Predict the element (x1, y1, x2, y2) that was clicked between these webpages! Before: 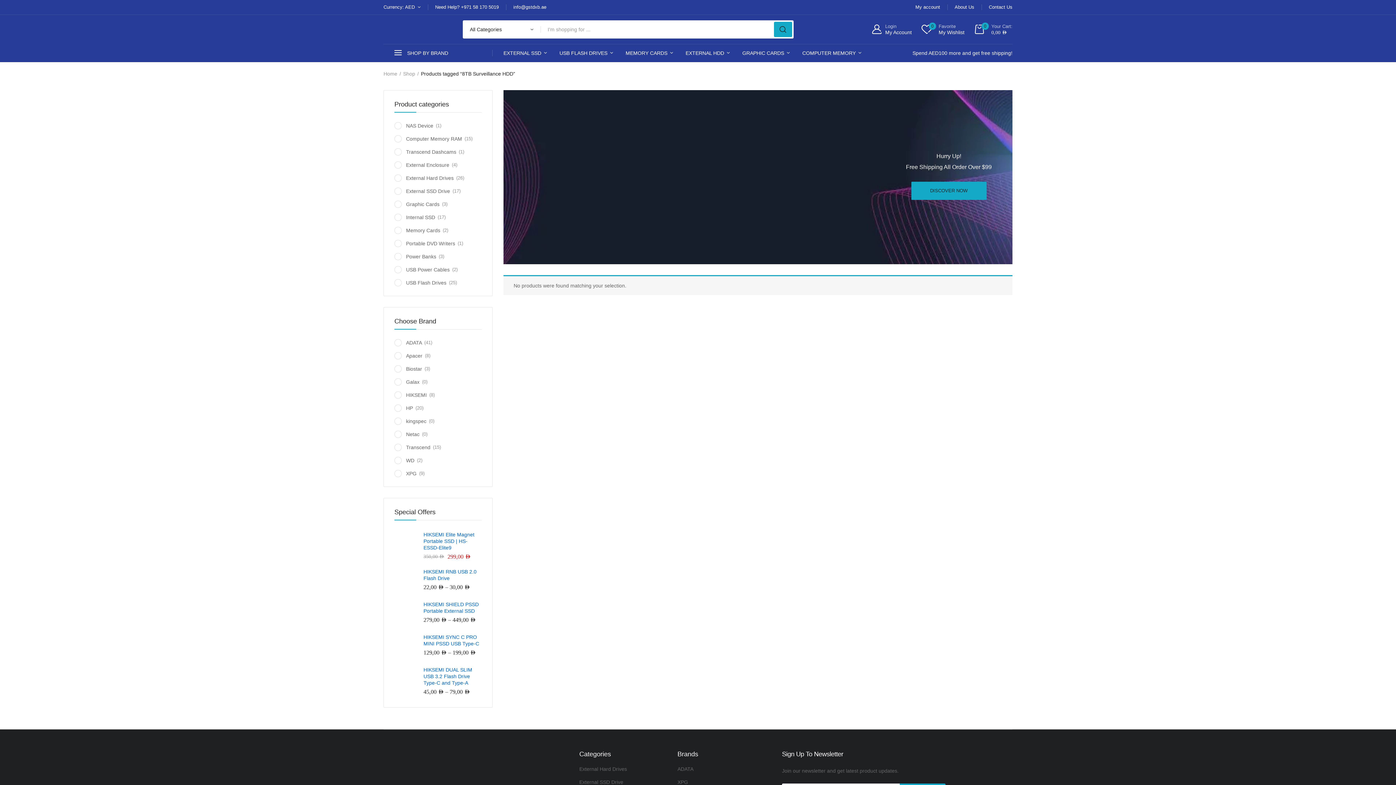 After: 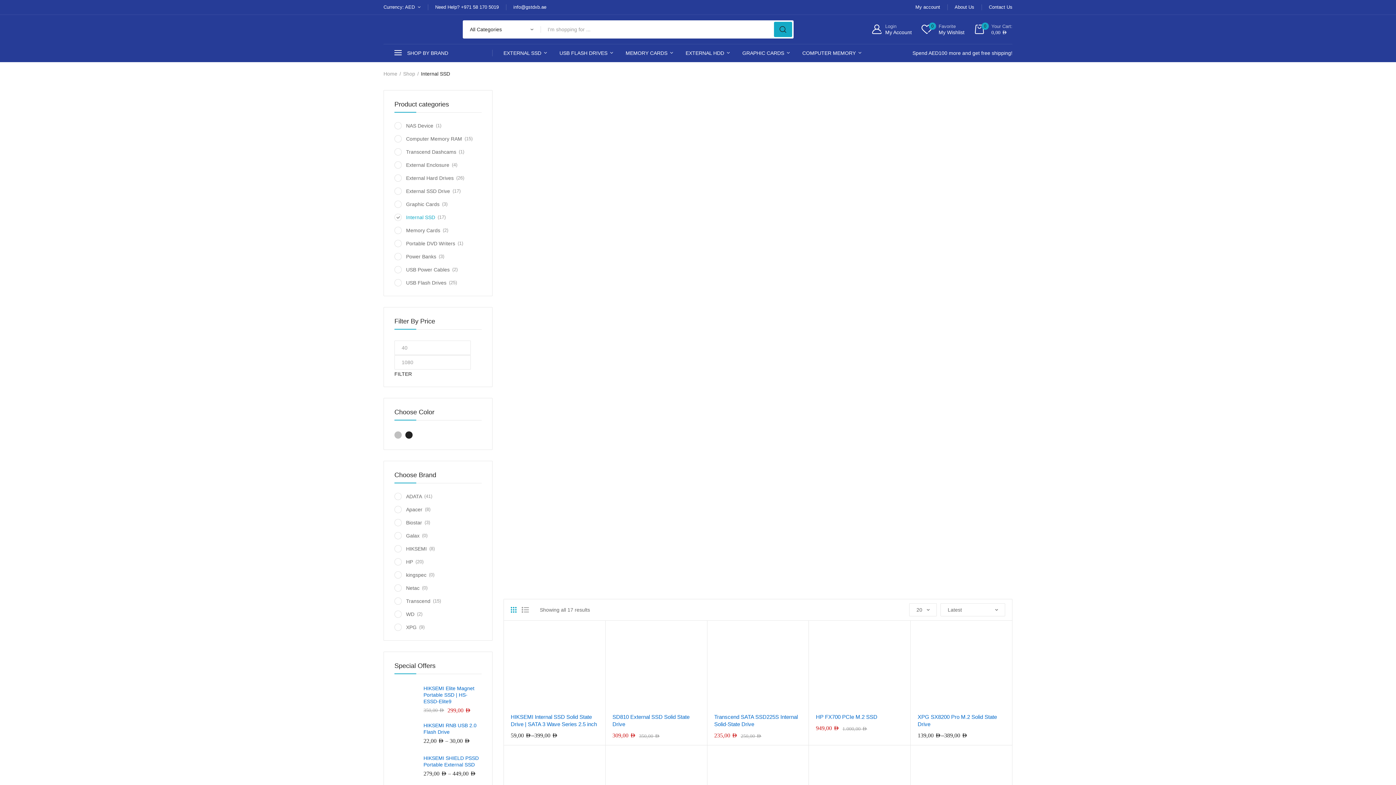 Action: label: Internal SSD bbox: (394, 214, 435, 220)